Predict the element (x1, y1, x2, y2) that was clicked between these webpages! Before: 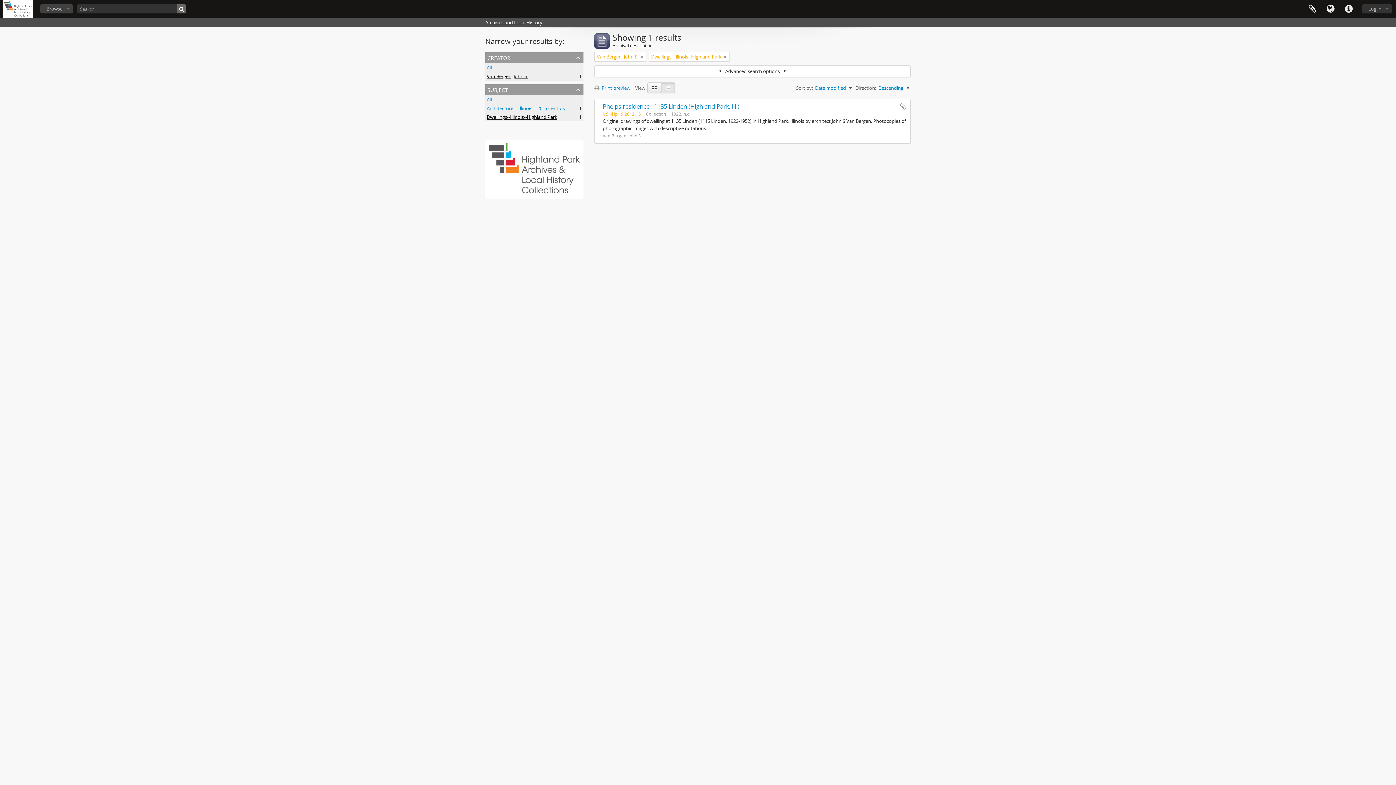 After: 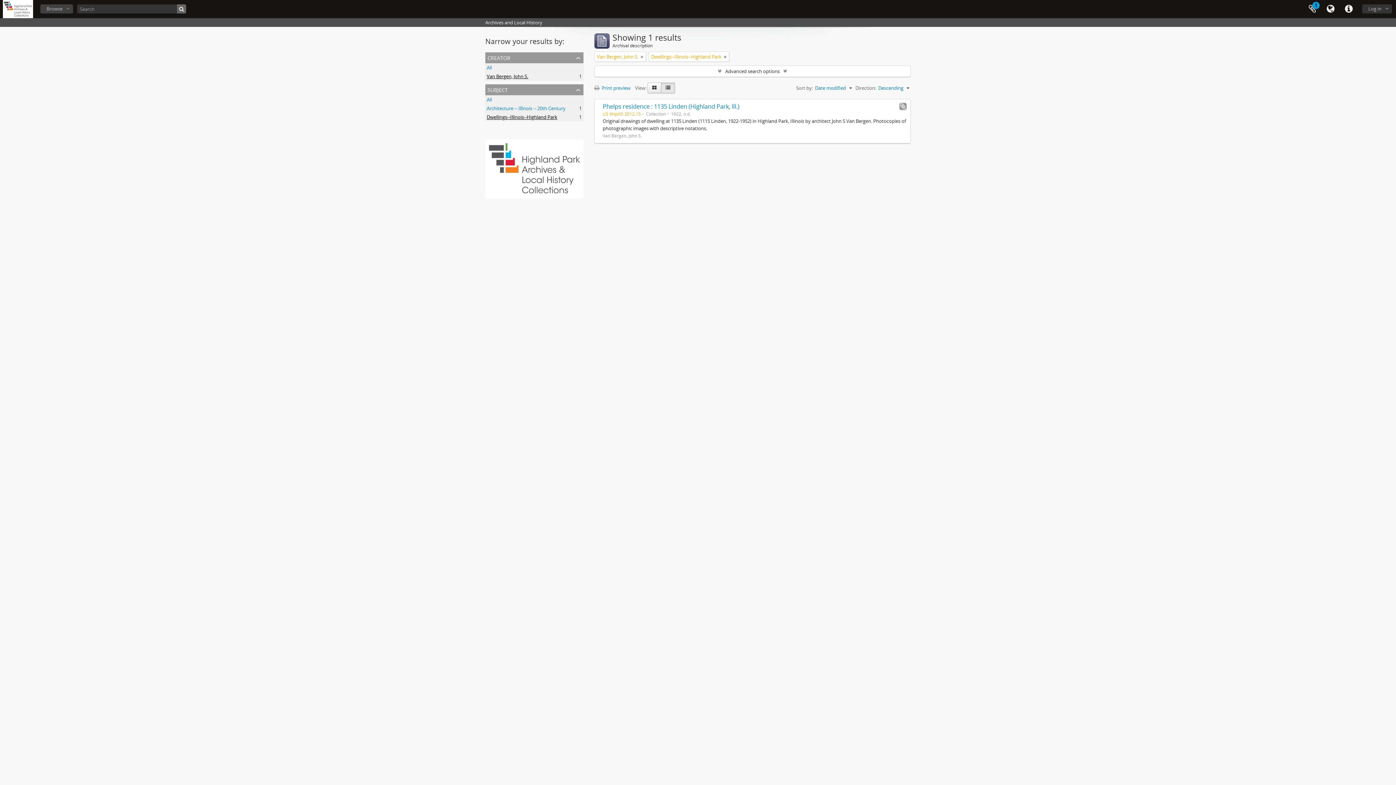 Action: label: Add to clipboard bbox: (899, 102, 906, 110)